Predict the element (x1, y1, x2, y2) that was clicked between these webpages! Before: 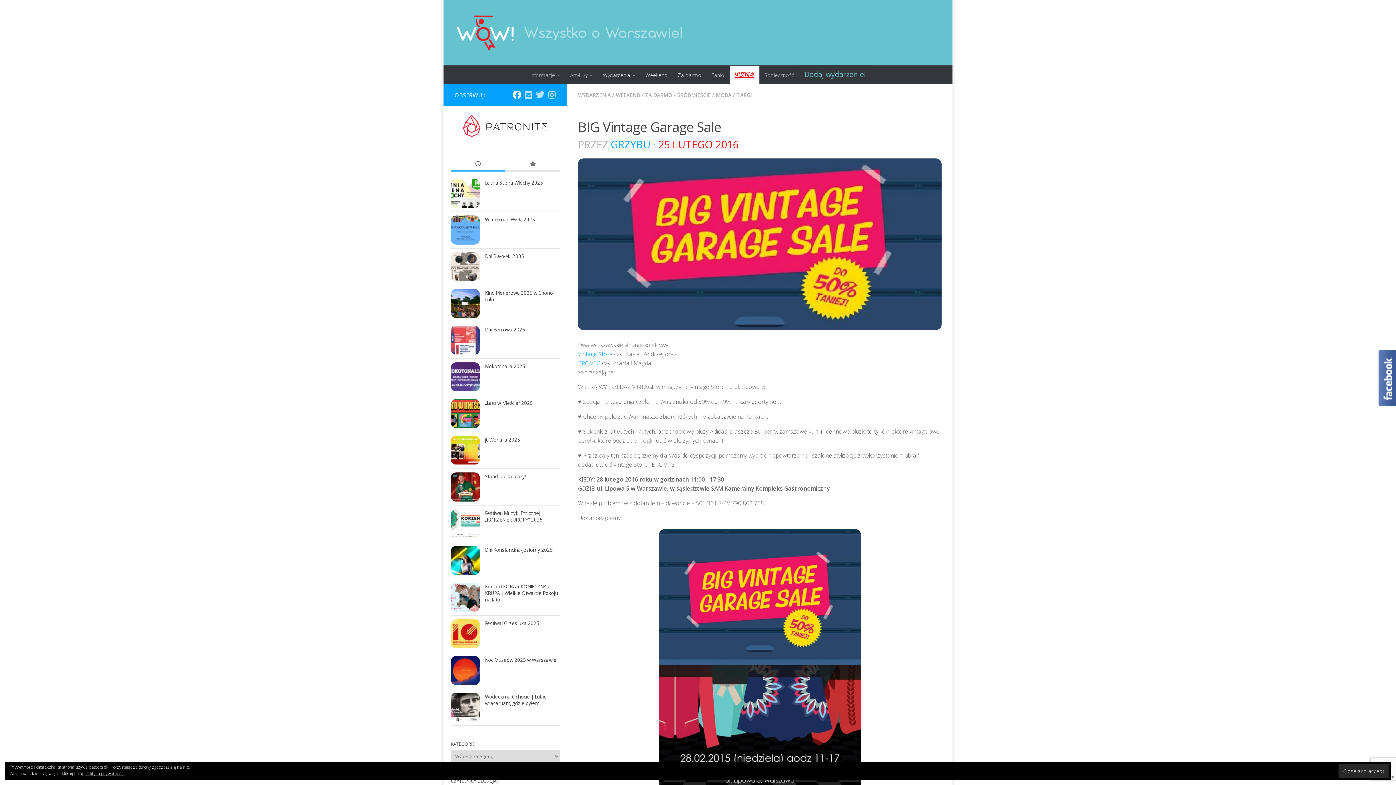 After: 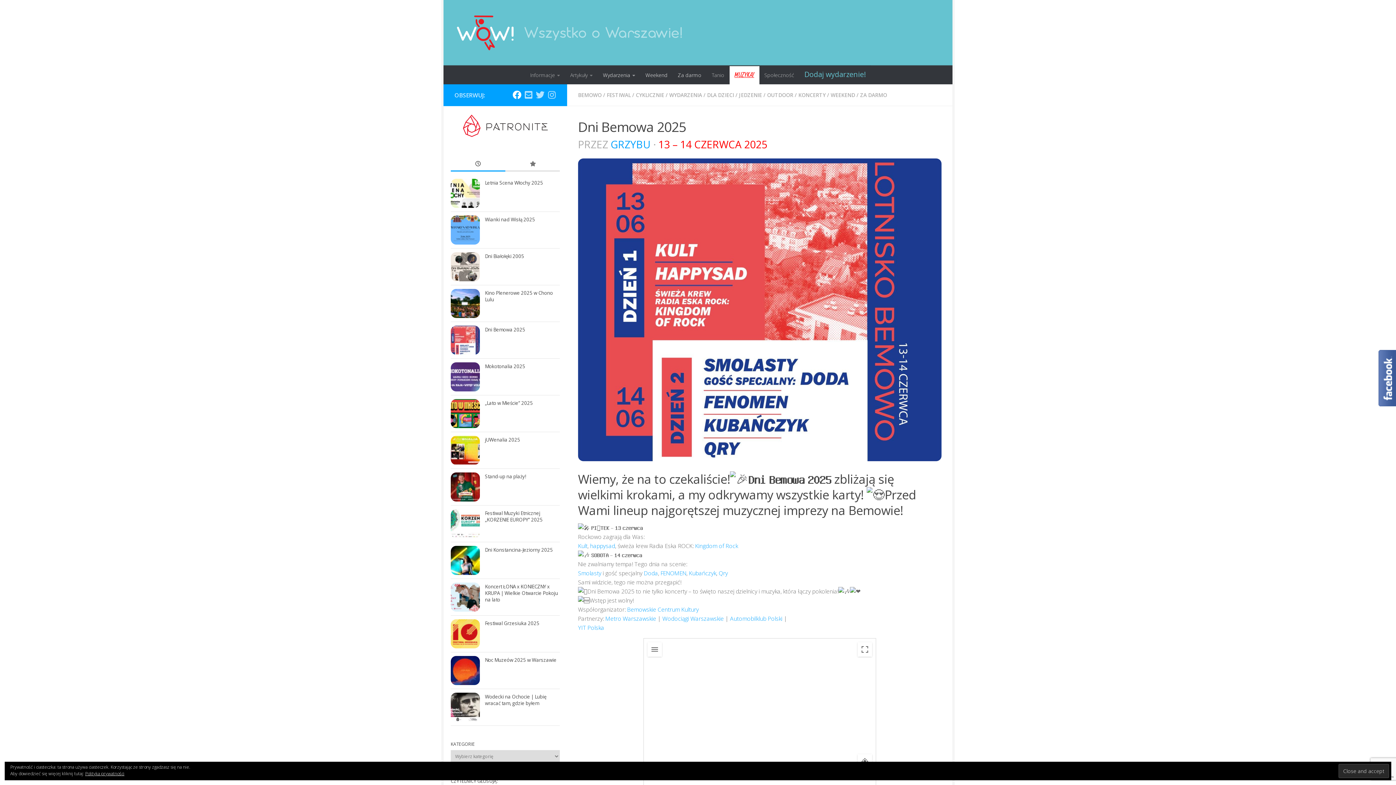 Action: bbox: (485, 326, 525, 333) label: Dni Bemowa 2025